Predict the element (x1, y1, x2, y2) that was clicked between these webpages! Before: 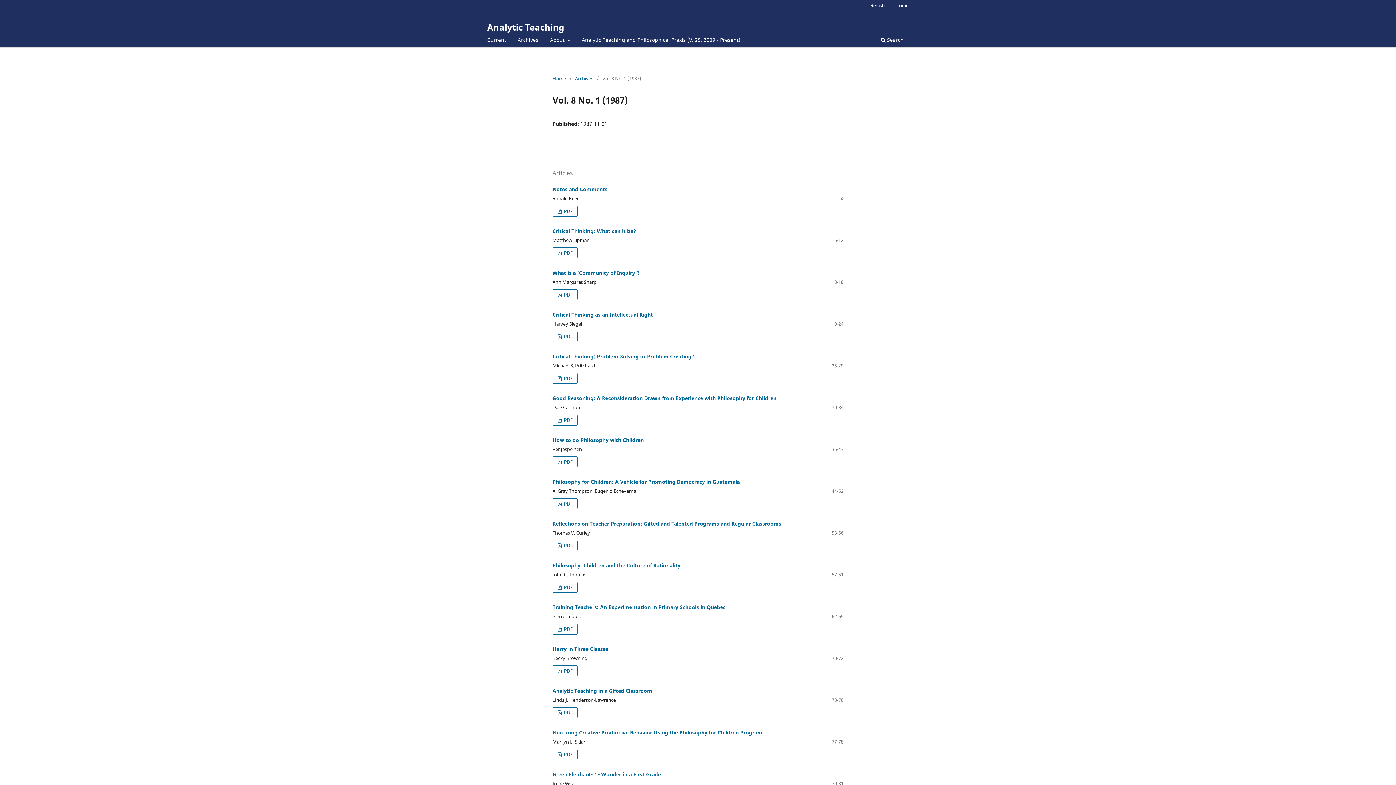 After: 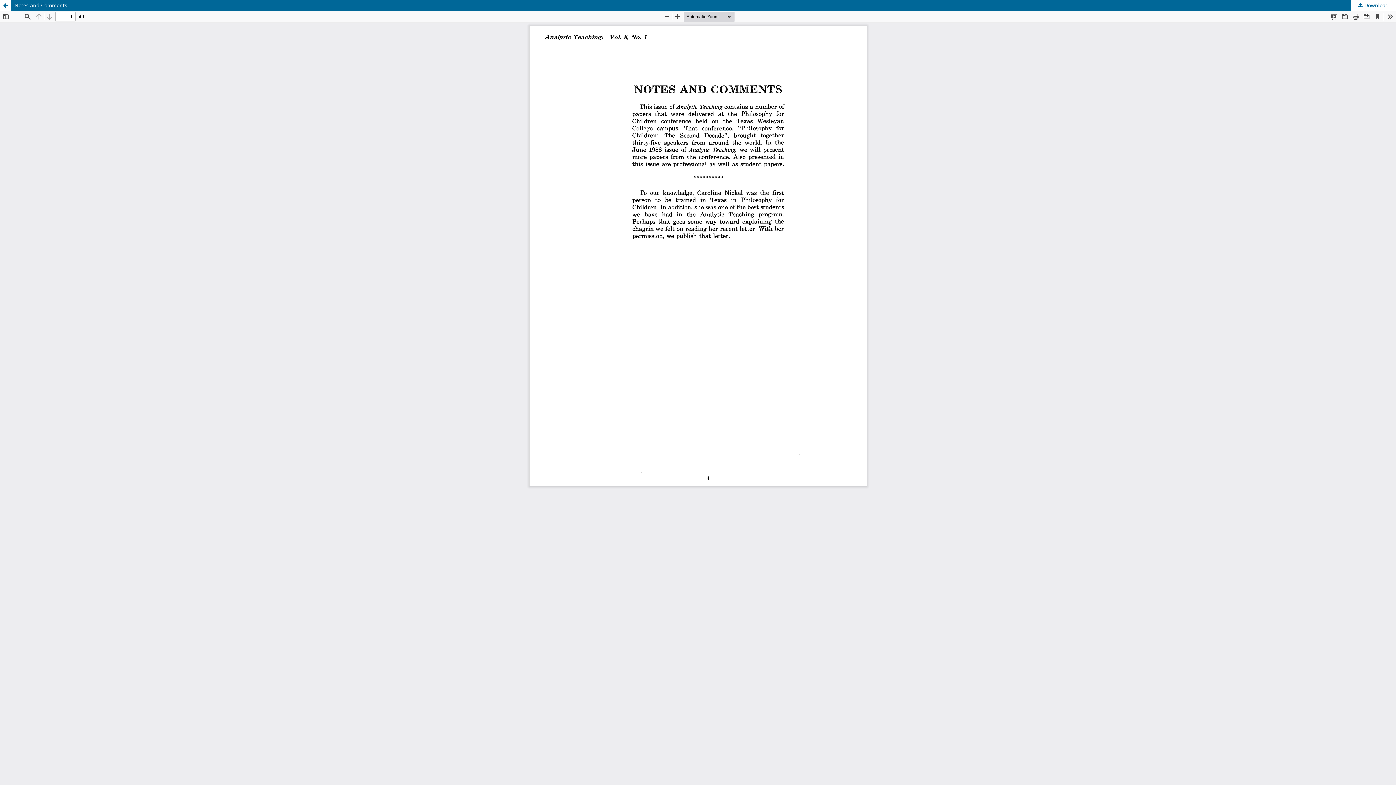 Action: bbox: (552, 205, 577, 216) label:  PDF